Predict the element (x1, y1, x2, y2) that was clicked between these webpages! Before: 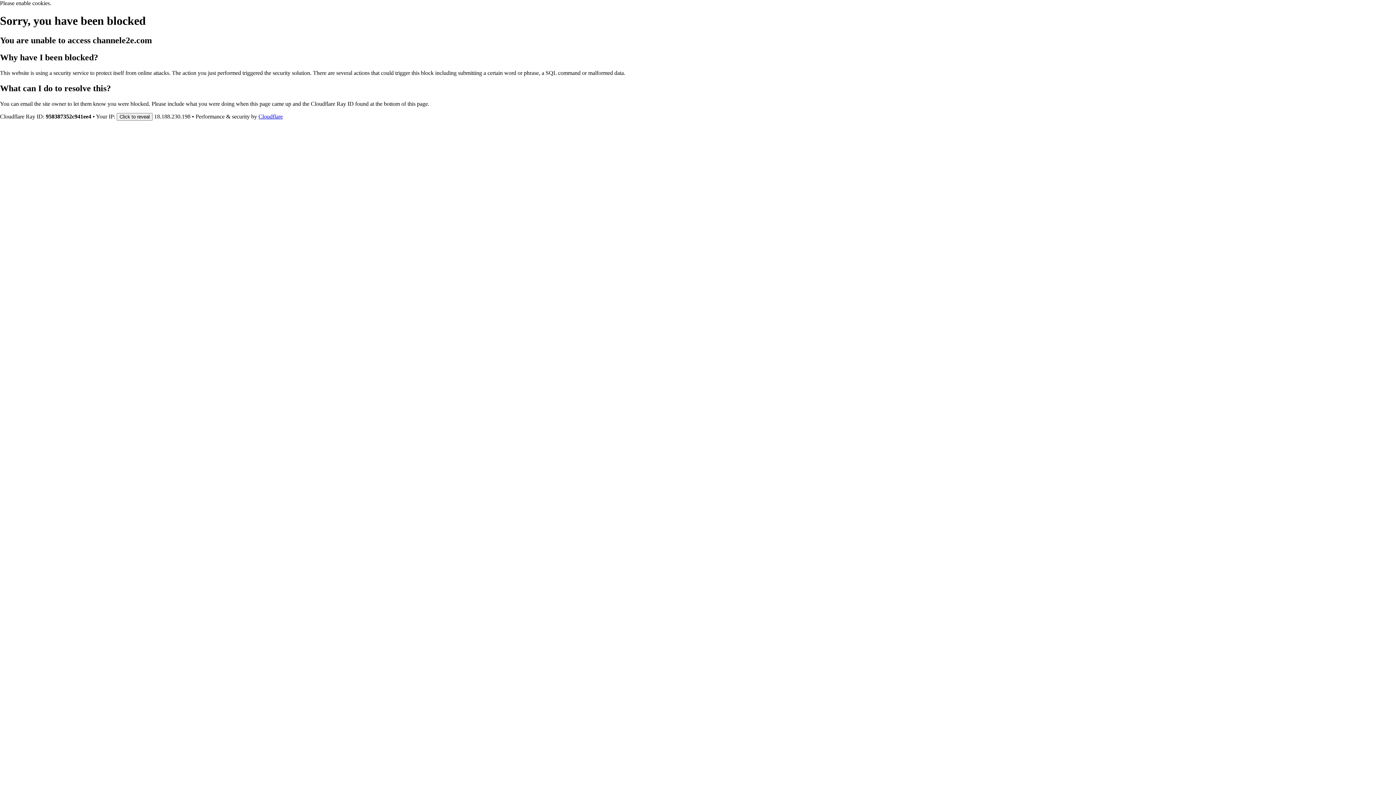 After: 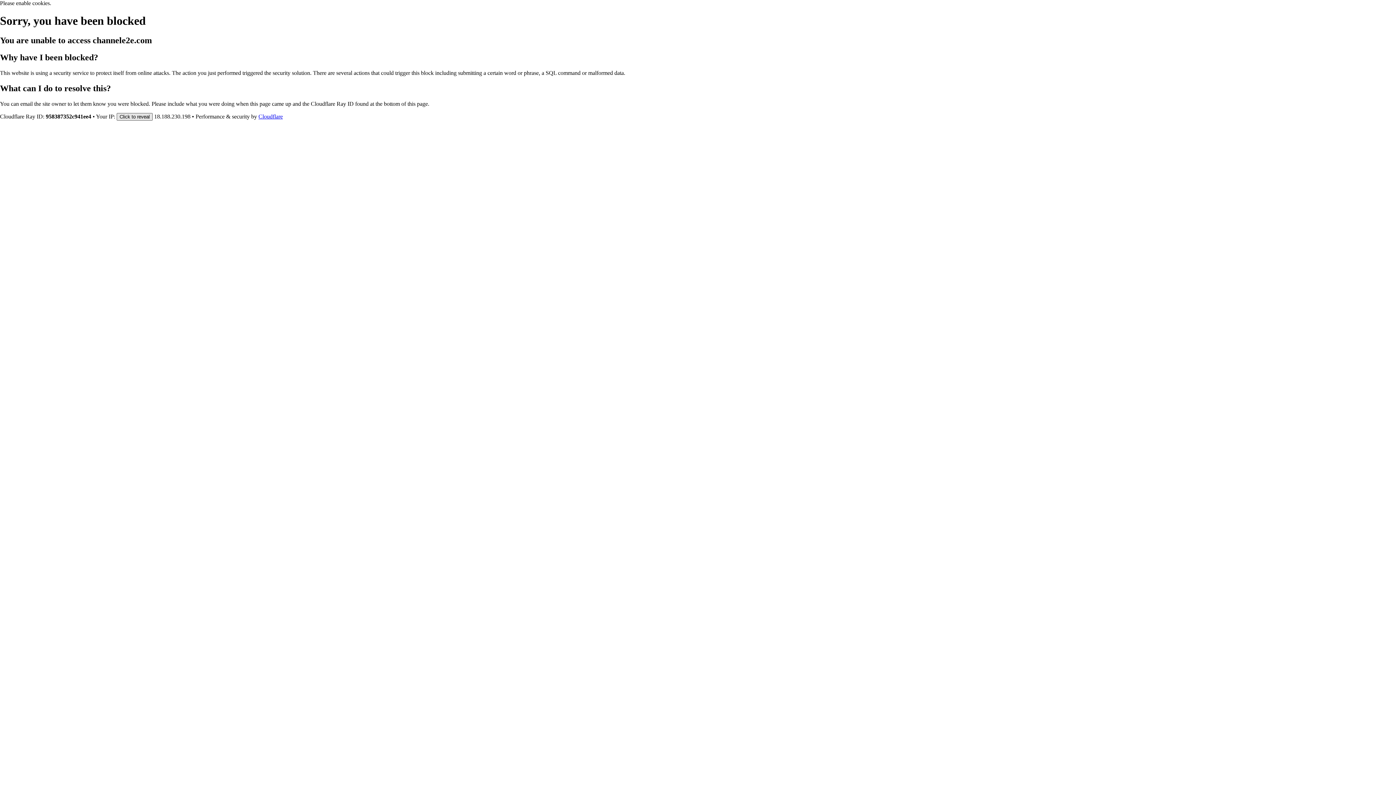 Action: label: Click to reveal bbox: (116, 112, 152, 120)